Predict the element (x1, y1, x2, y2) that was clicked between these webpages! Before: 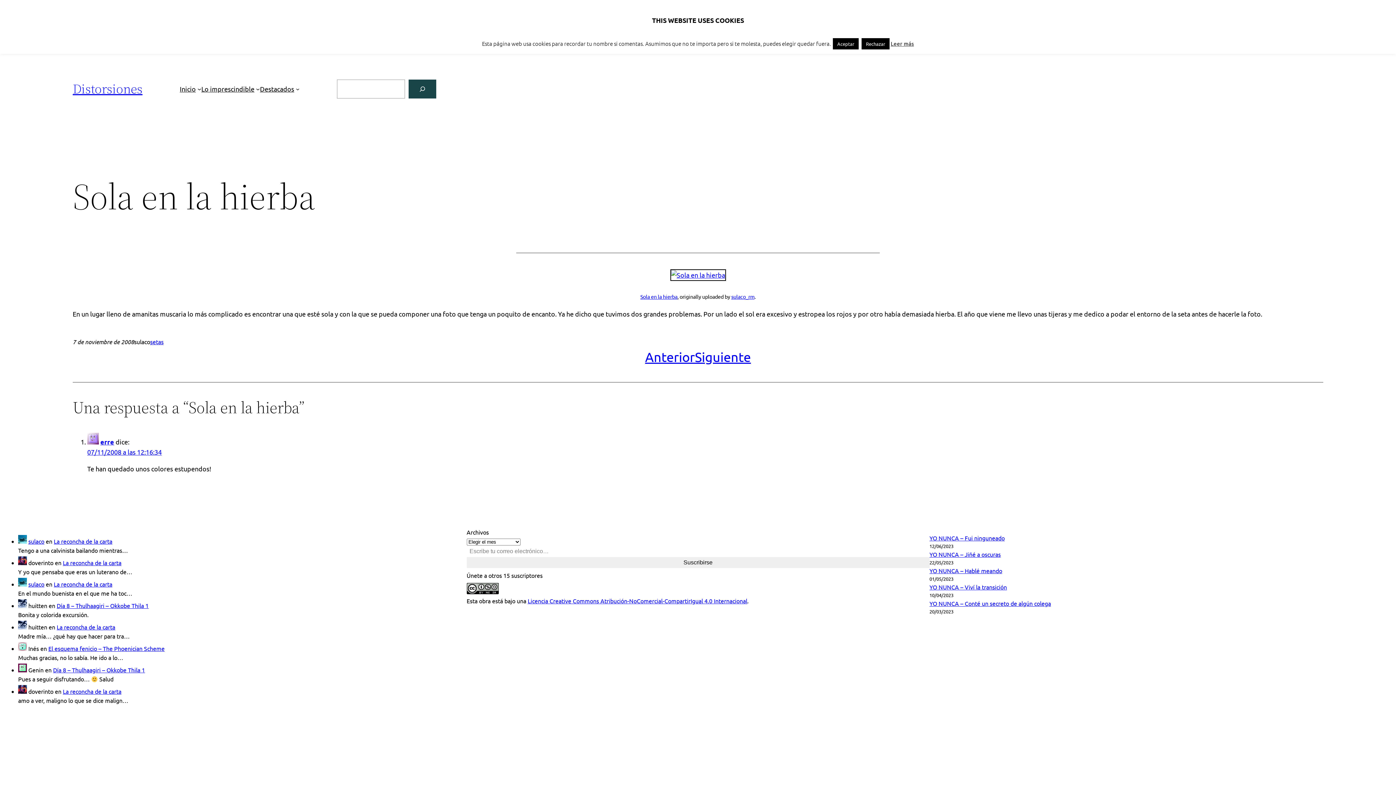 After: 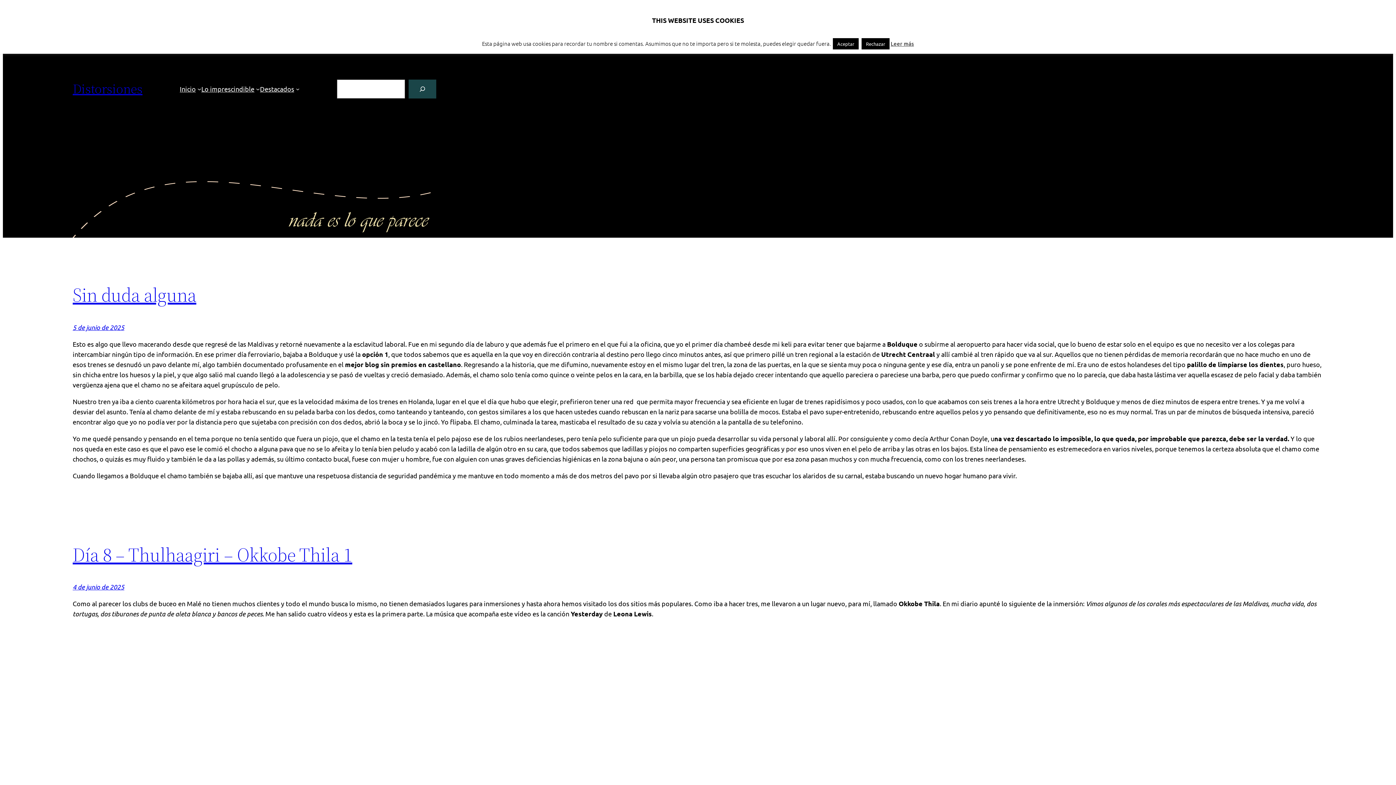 Action: label: Destacados bbox: (260, 83, 294, 94)